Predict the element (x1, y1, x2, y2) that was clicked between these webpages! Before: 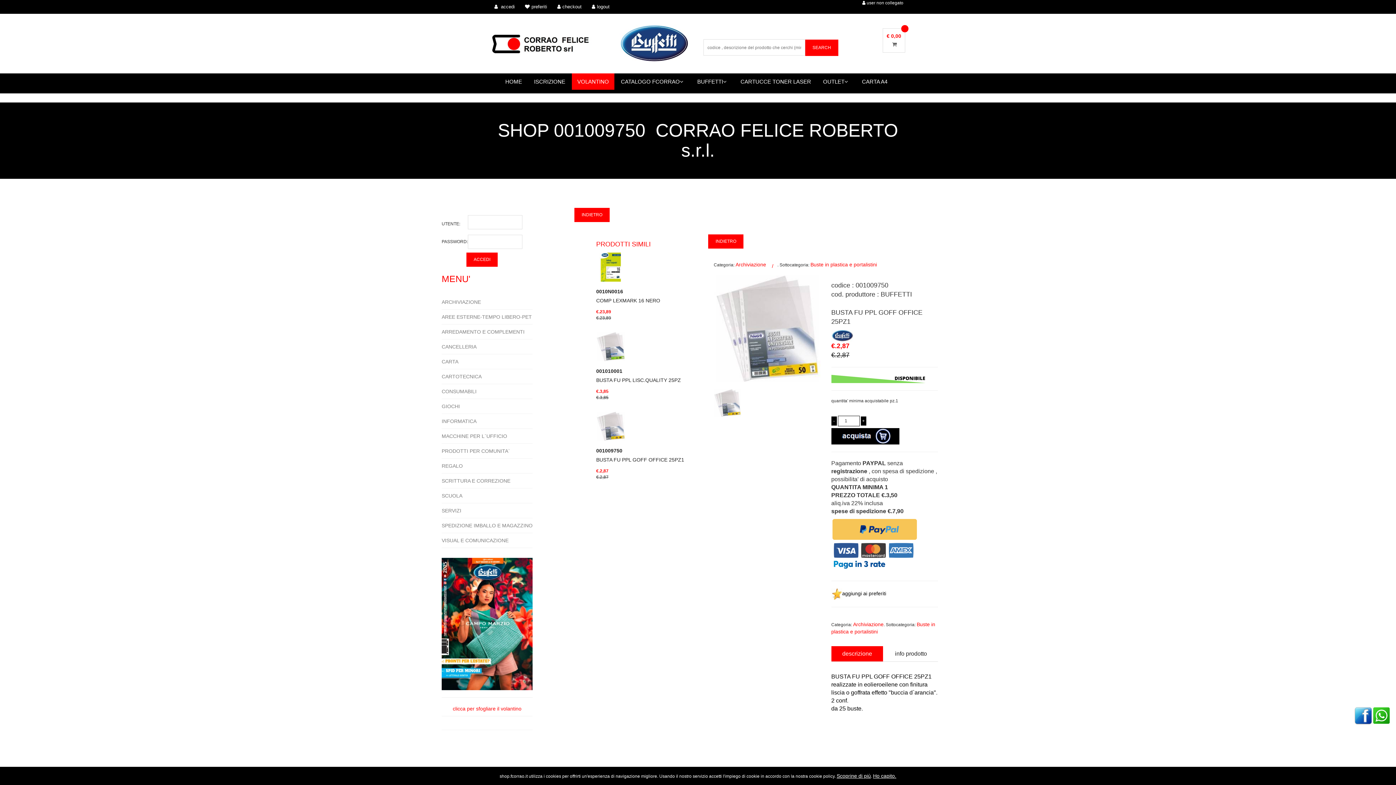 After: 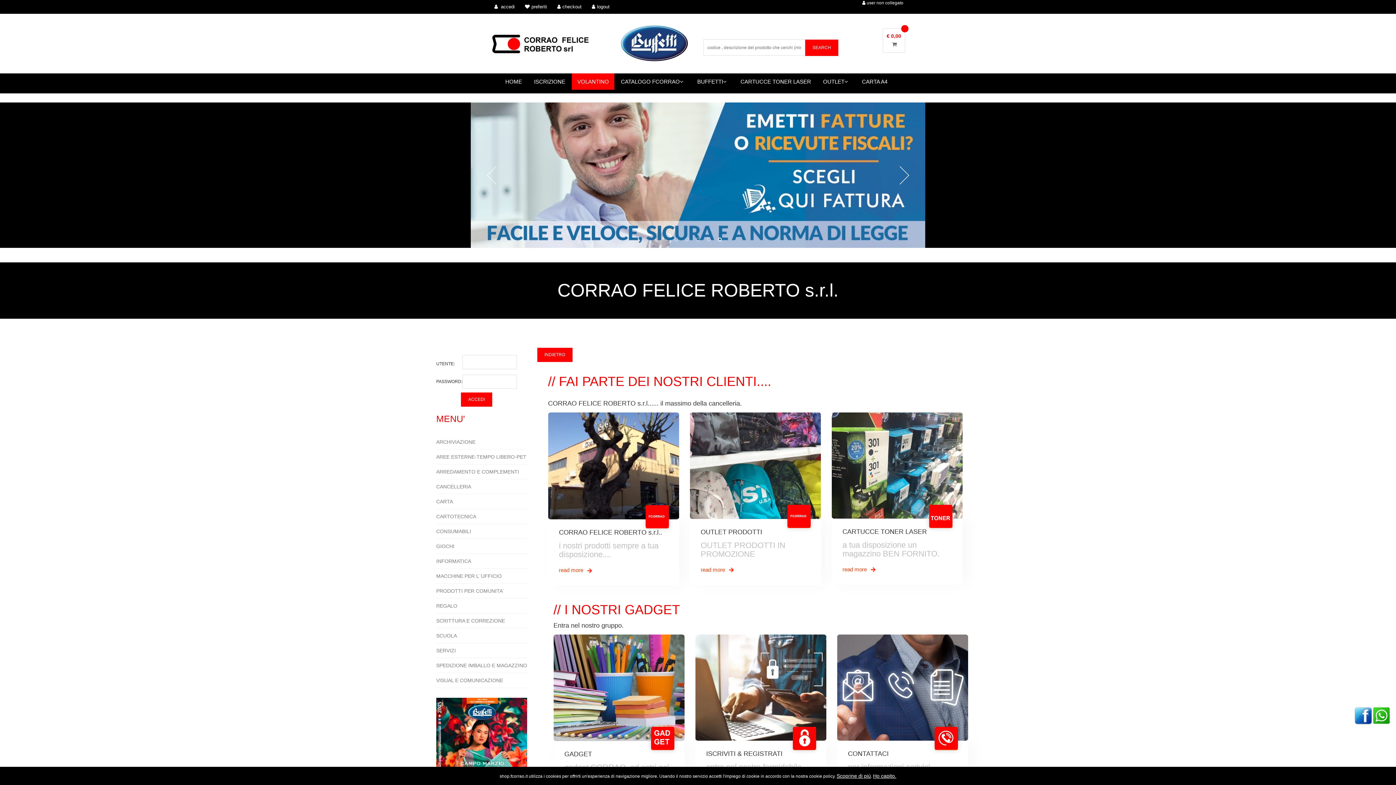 Action: label: HOME bbox: (500, 73, 527, 89)